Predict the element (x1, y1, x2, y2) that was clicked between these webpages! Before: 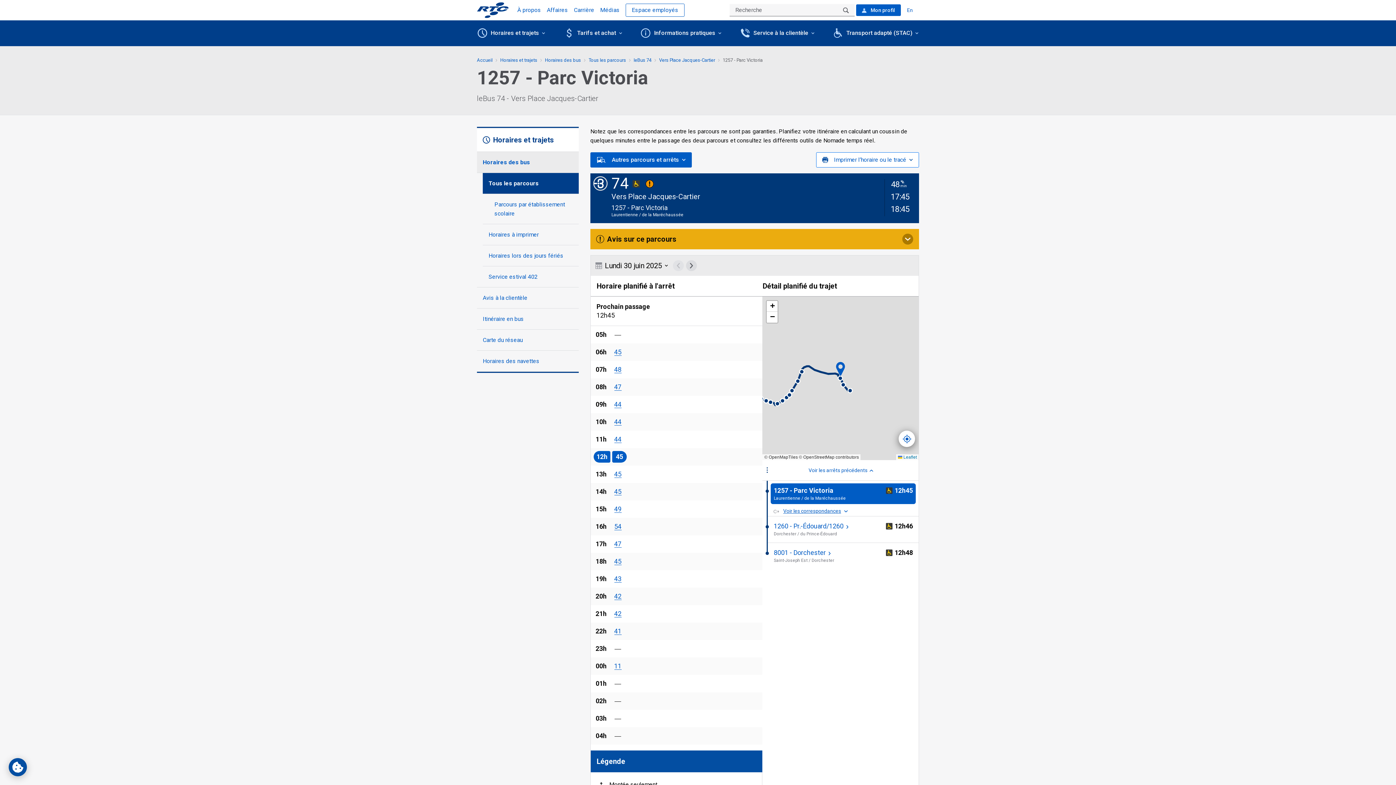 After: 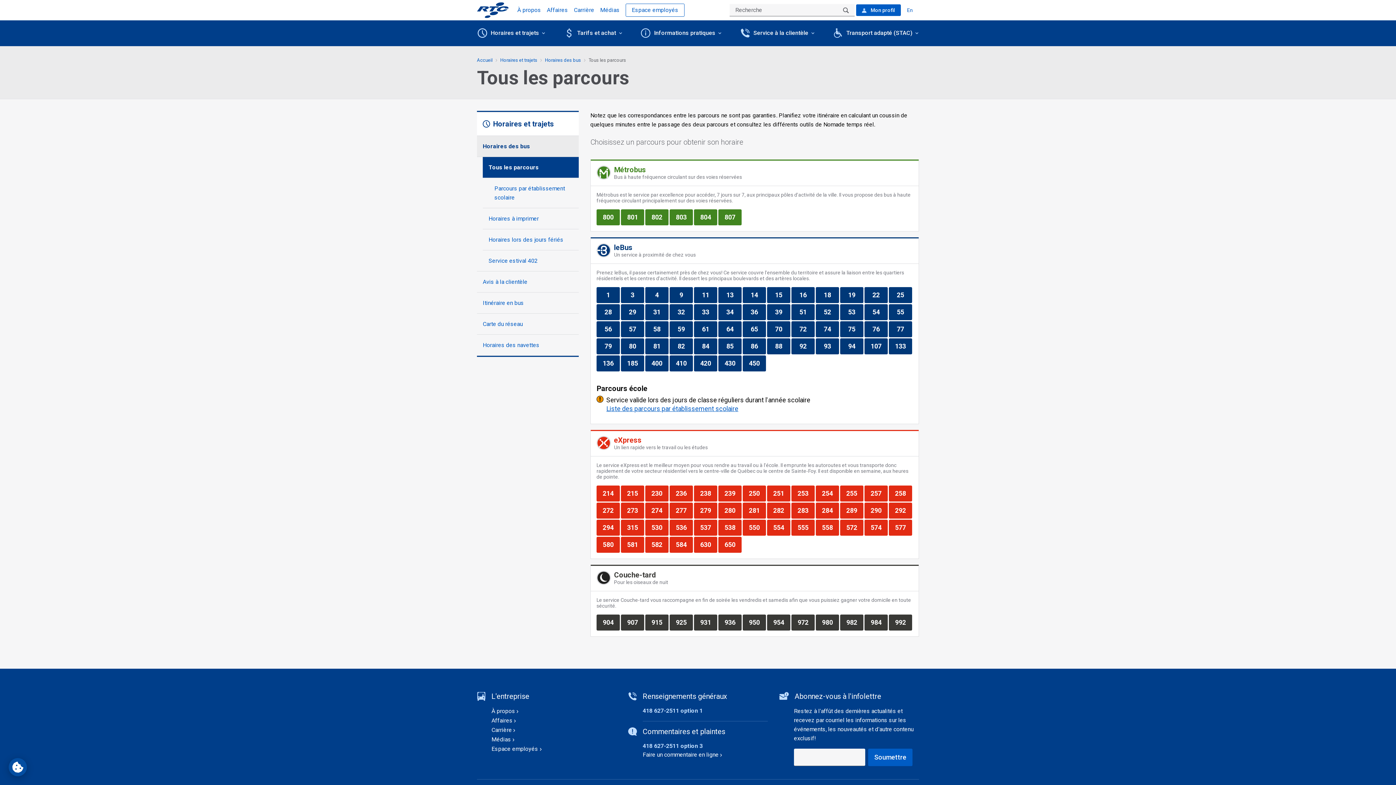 Action: bbox: (477, 151, 578, 173) label: Horaires des bus